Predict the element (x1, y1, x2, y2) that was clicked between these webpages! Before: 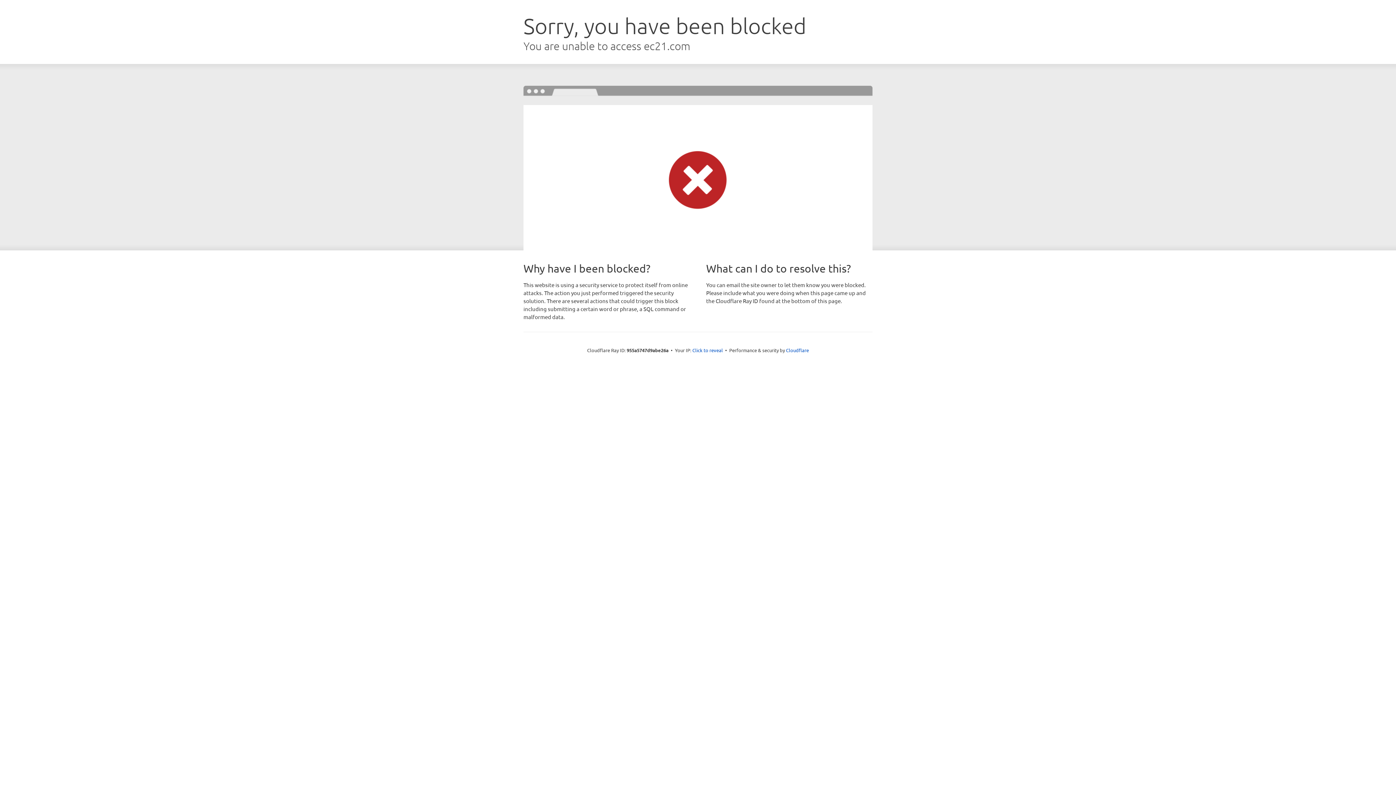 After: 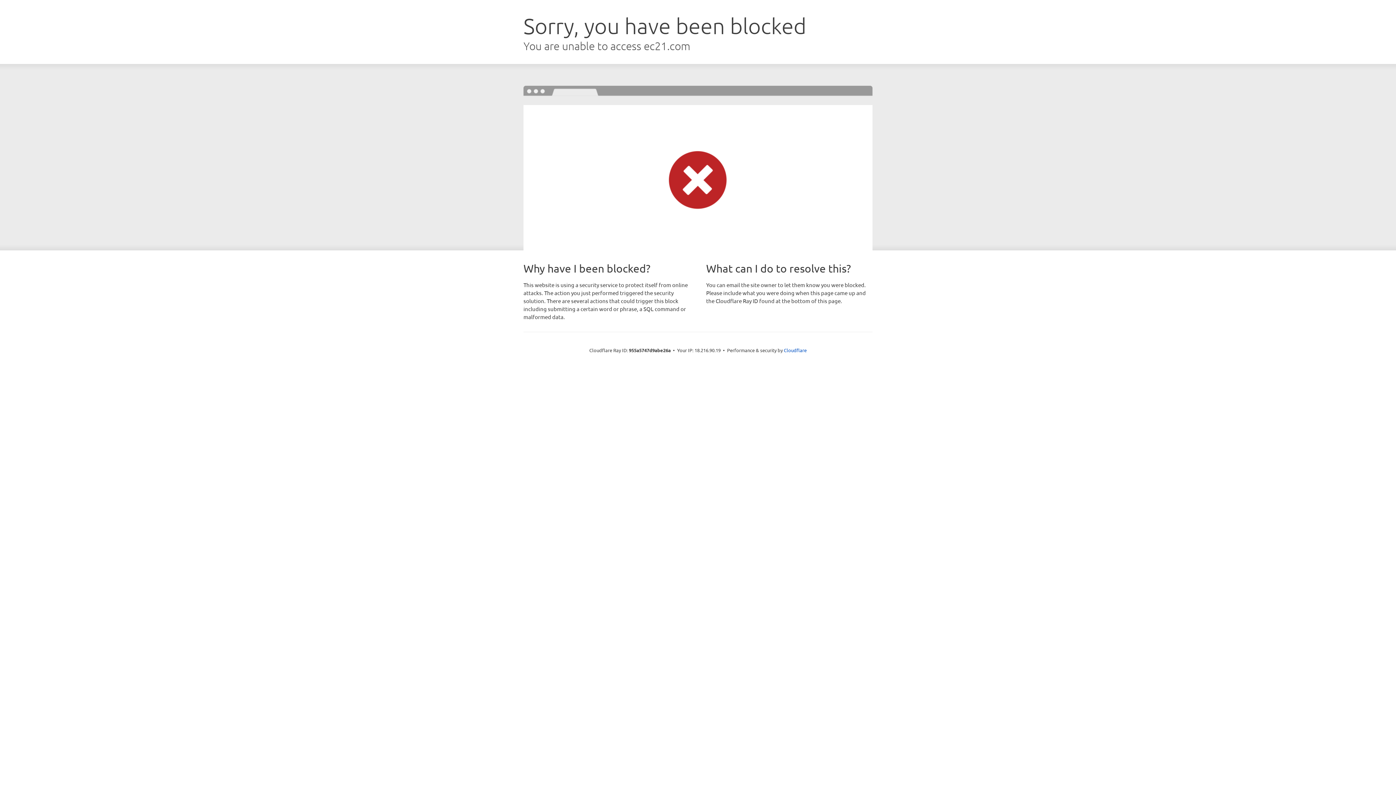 Action: bbox: (692, 346, 723, 353) label: Click to reveal